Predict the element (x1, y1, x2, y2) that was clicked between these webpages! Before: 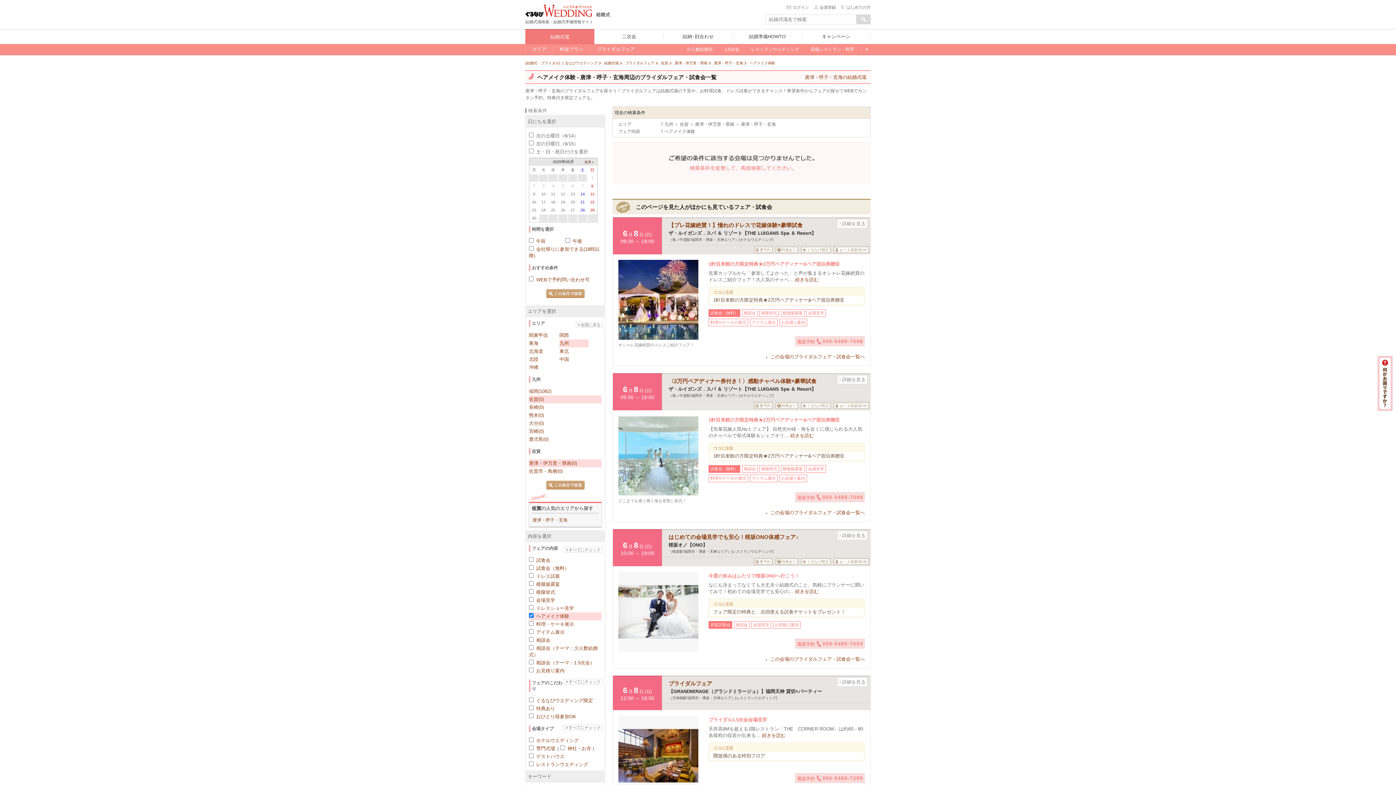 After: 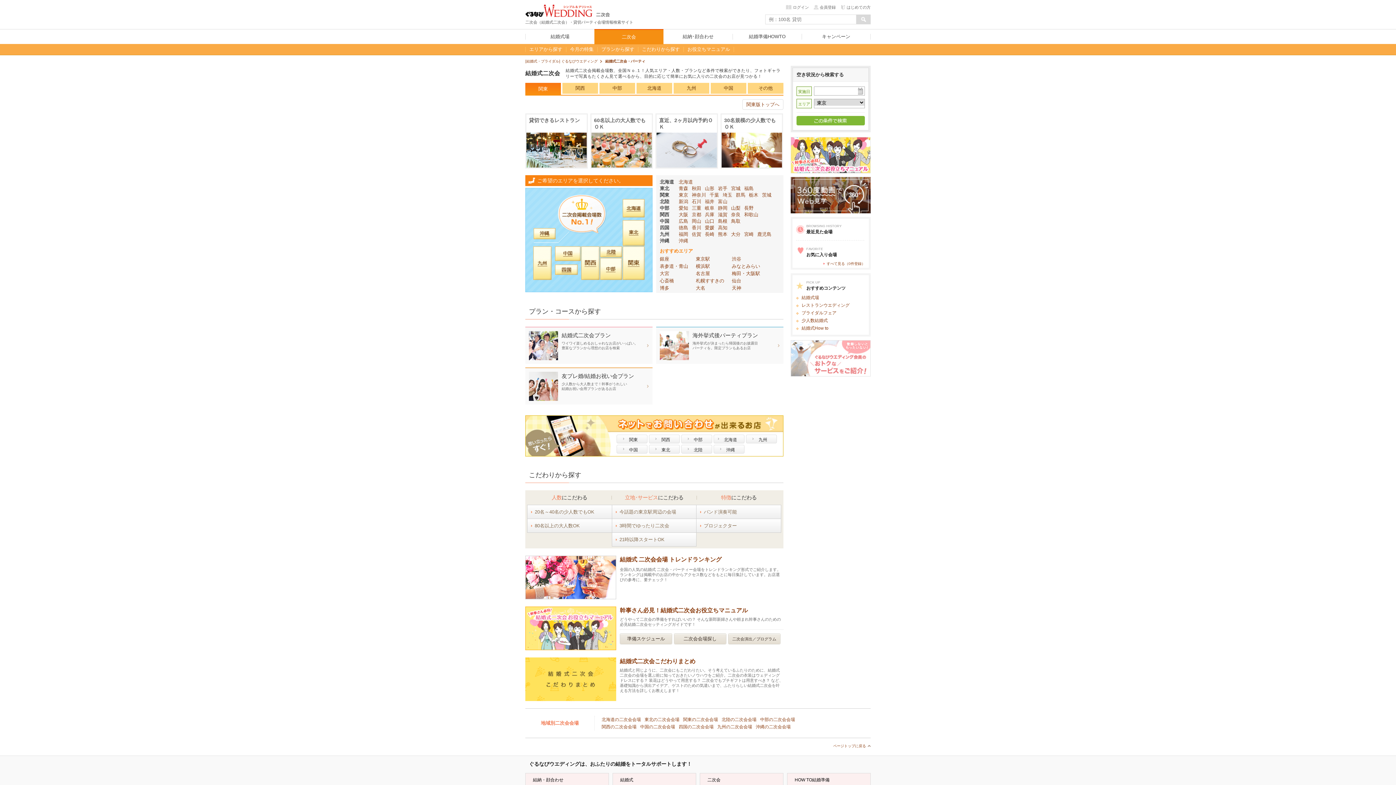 Action: bbox: (594, 29, 663, 44) label: 二次会